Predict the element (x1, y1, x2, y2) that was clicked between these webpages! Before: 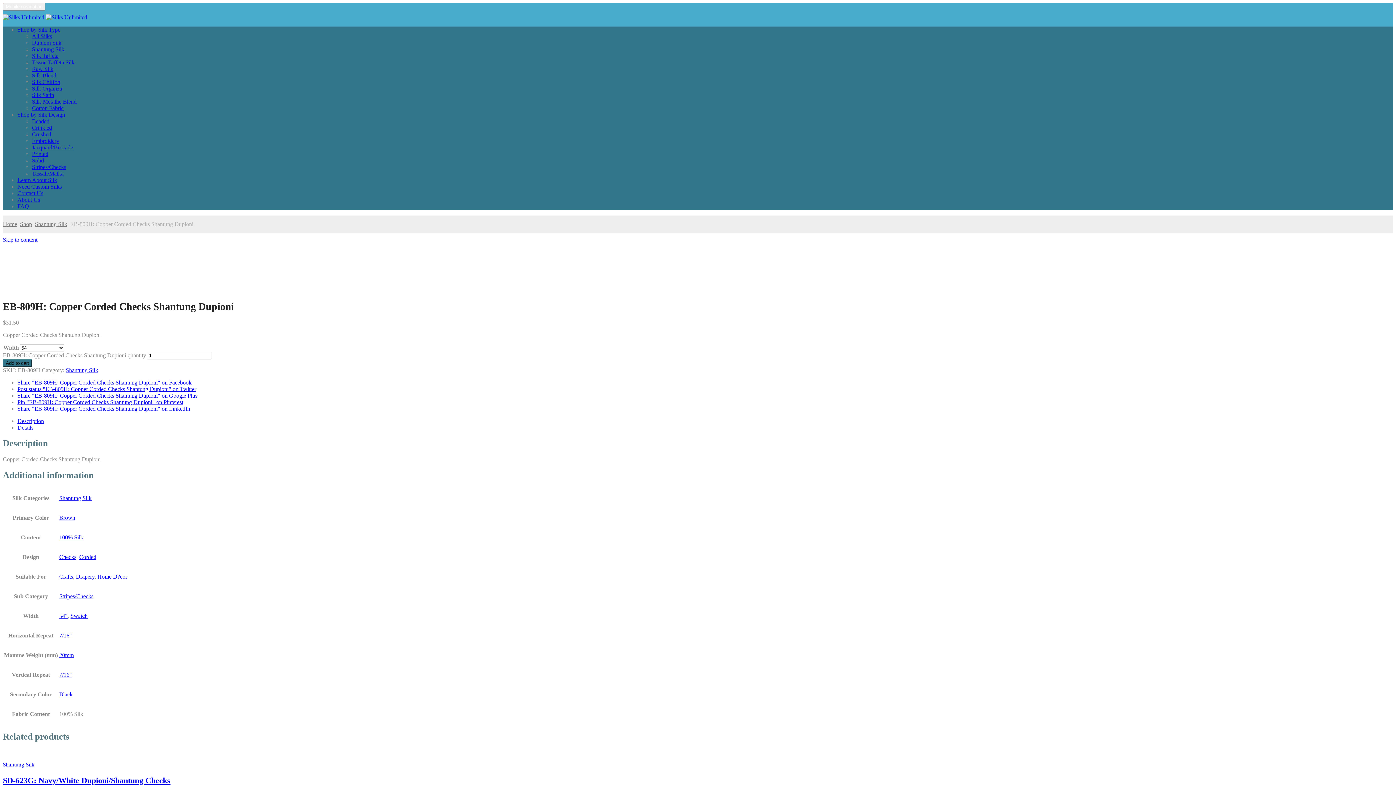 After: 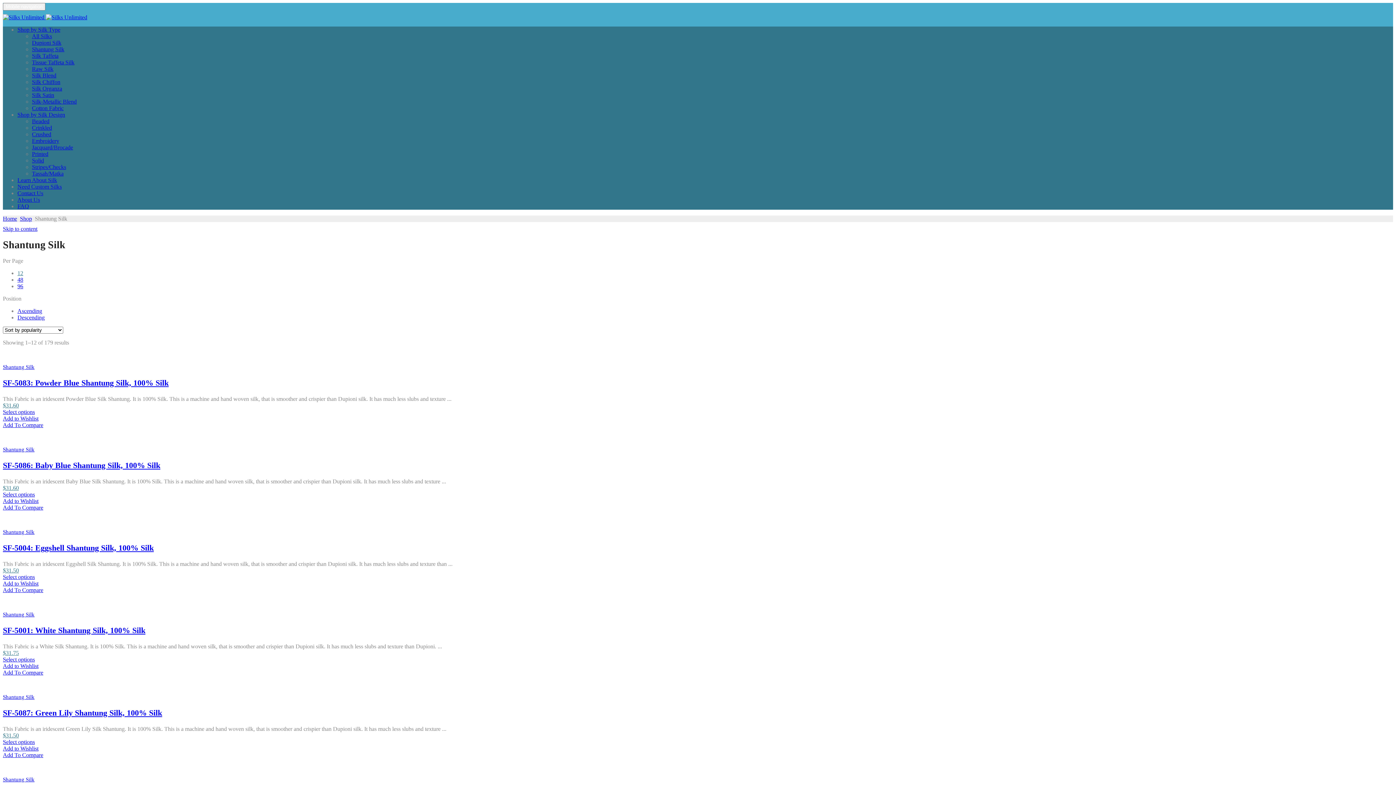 Action: bbox: (2, 762, 34, 768) label: Shantung Silk